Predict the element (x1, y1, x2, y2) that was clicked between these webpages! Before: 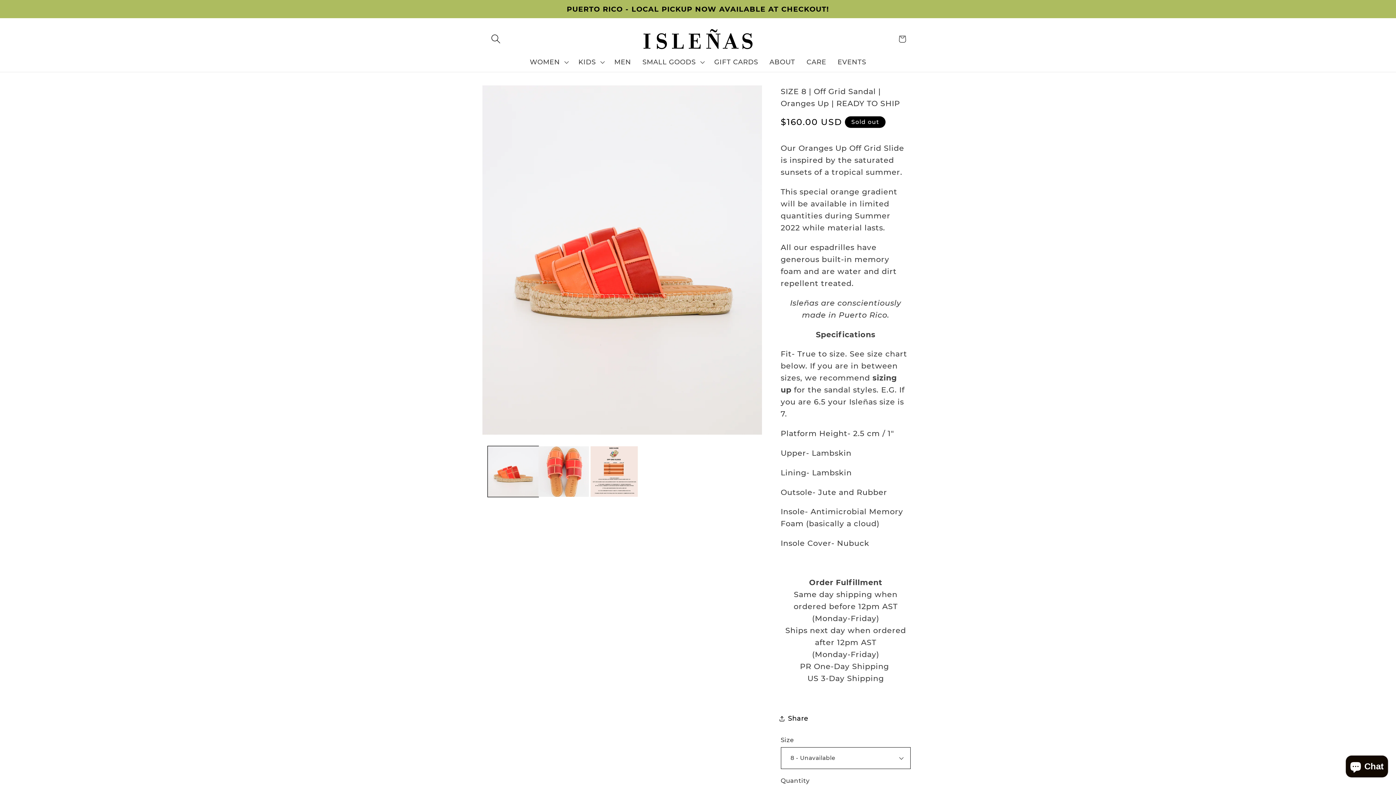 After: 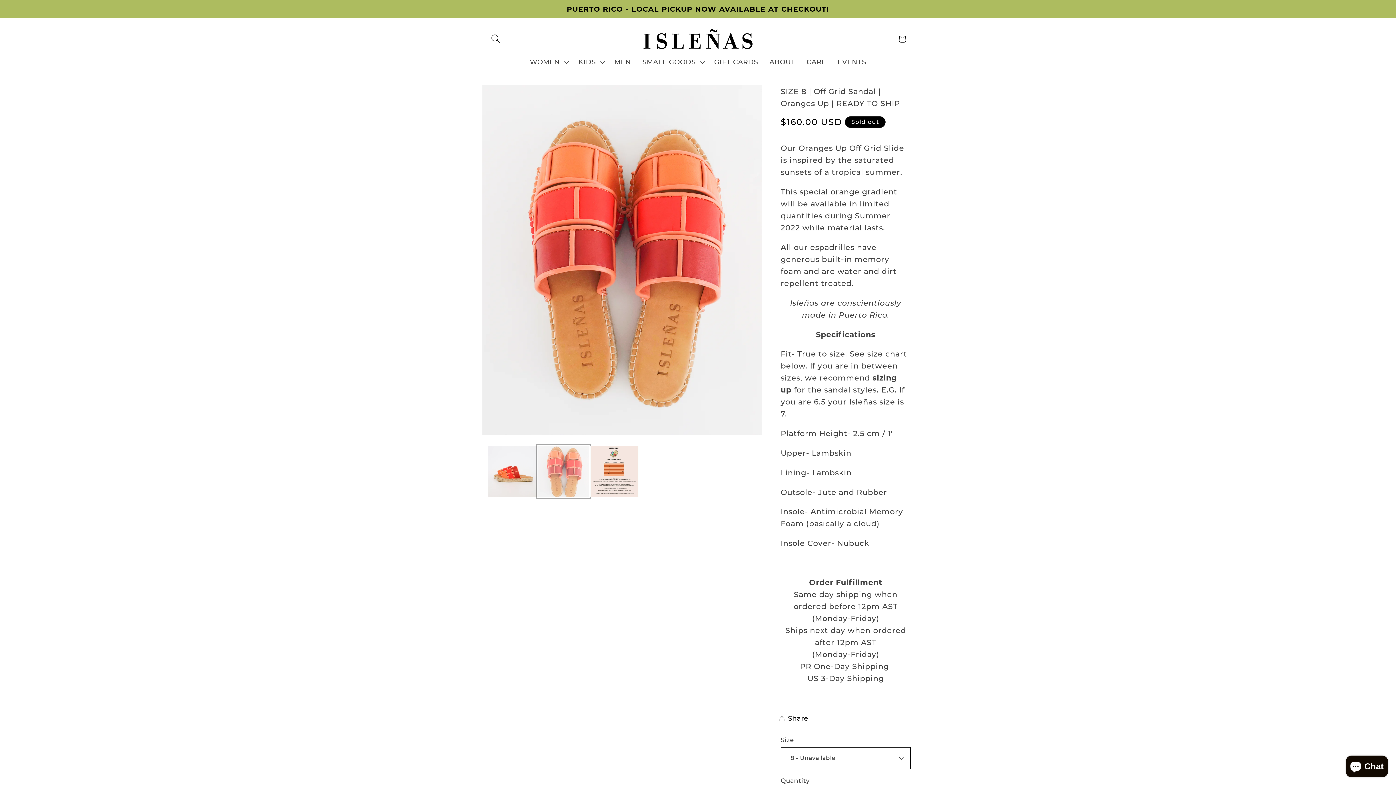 Action: bbox: (538, 446, 588, 497) label: Load image 2 in gallery view